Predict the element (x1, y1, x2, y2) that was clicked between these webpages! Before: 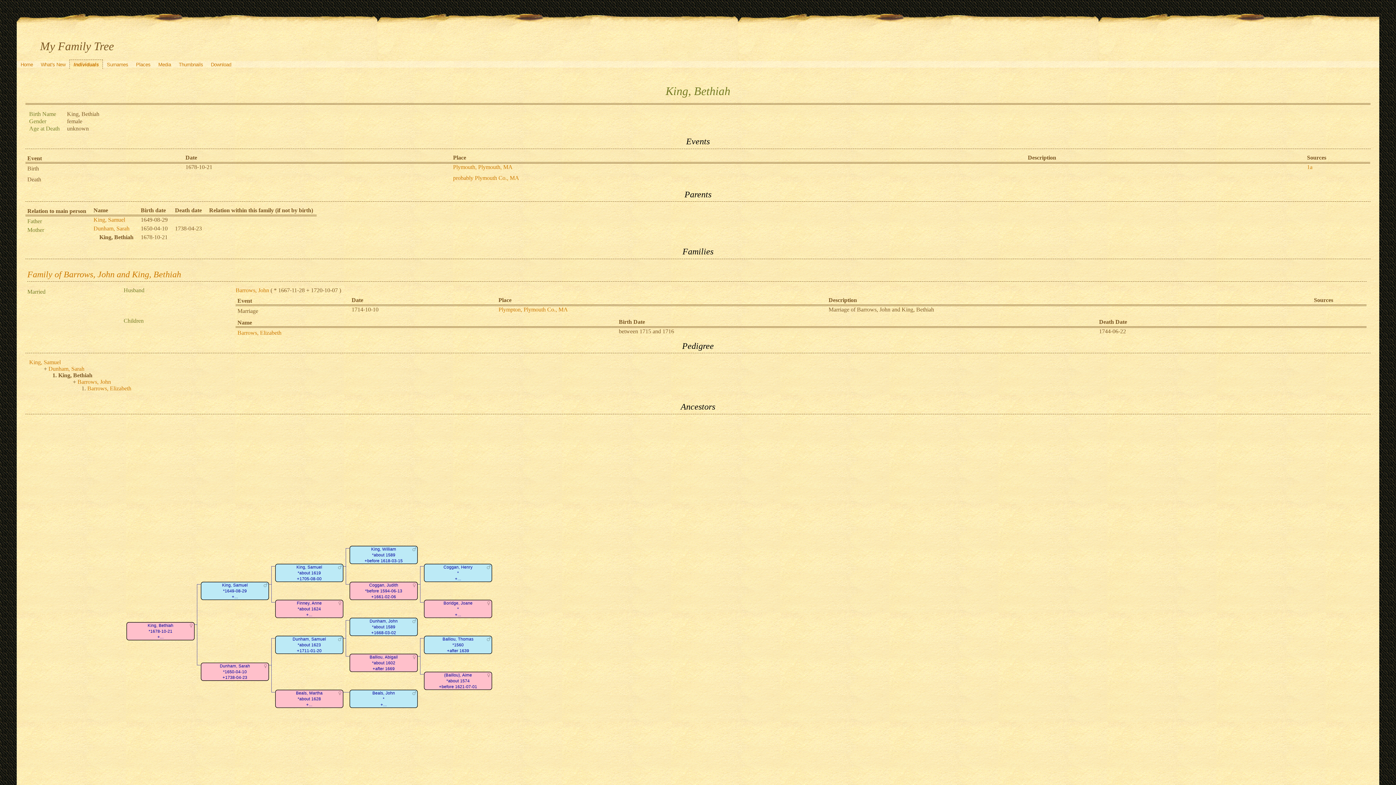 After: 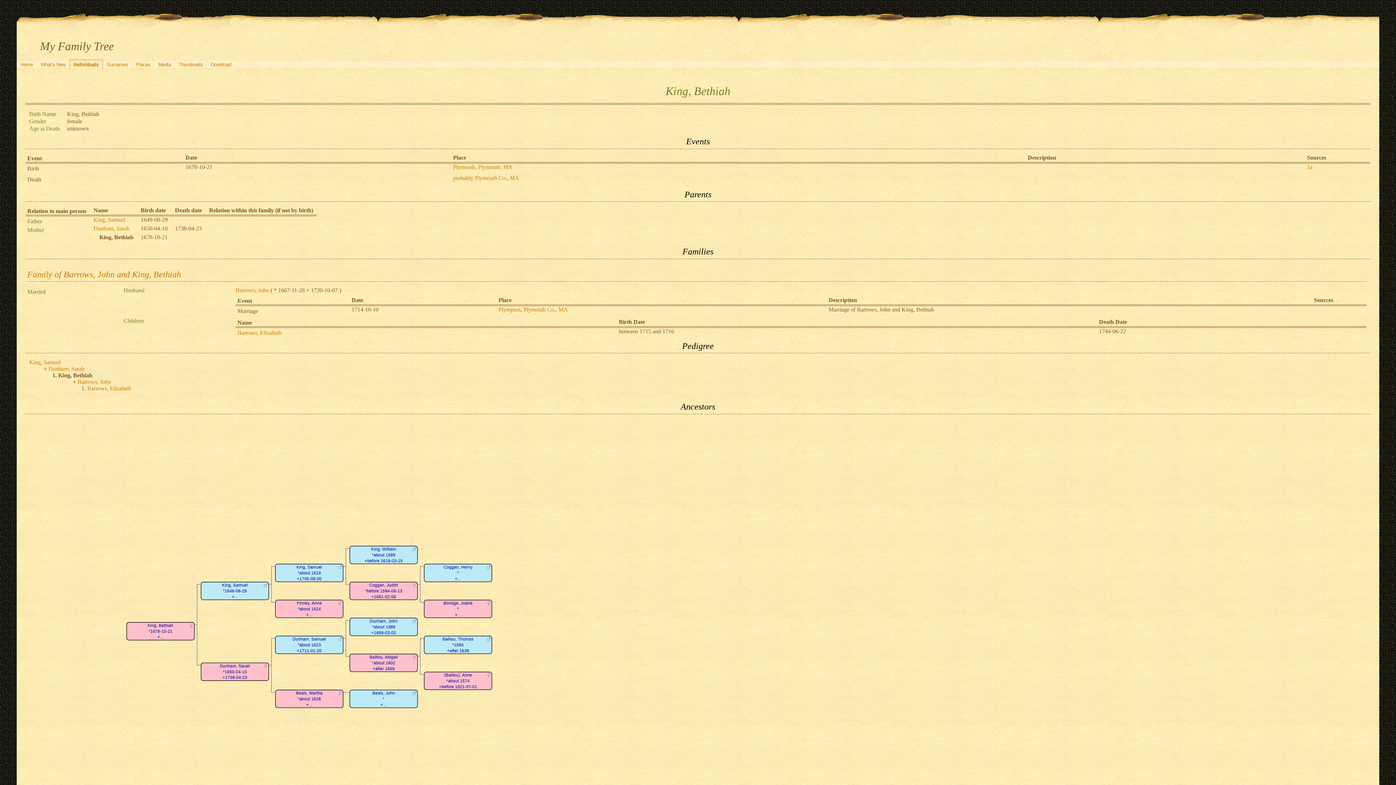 Action: bbox: (126, 622, 194, 640) label: King, Bethiah
*1678-10-21
+...